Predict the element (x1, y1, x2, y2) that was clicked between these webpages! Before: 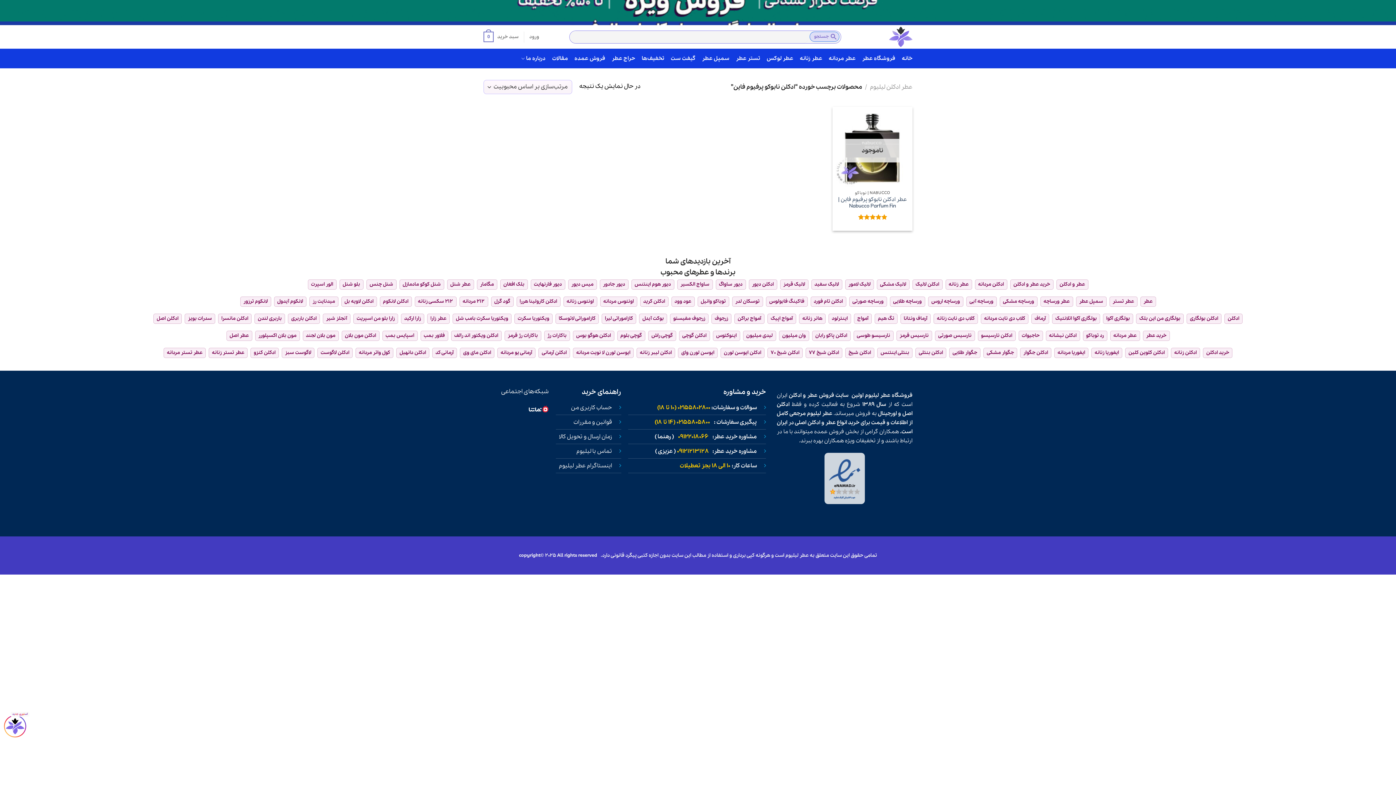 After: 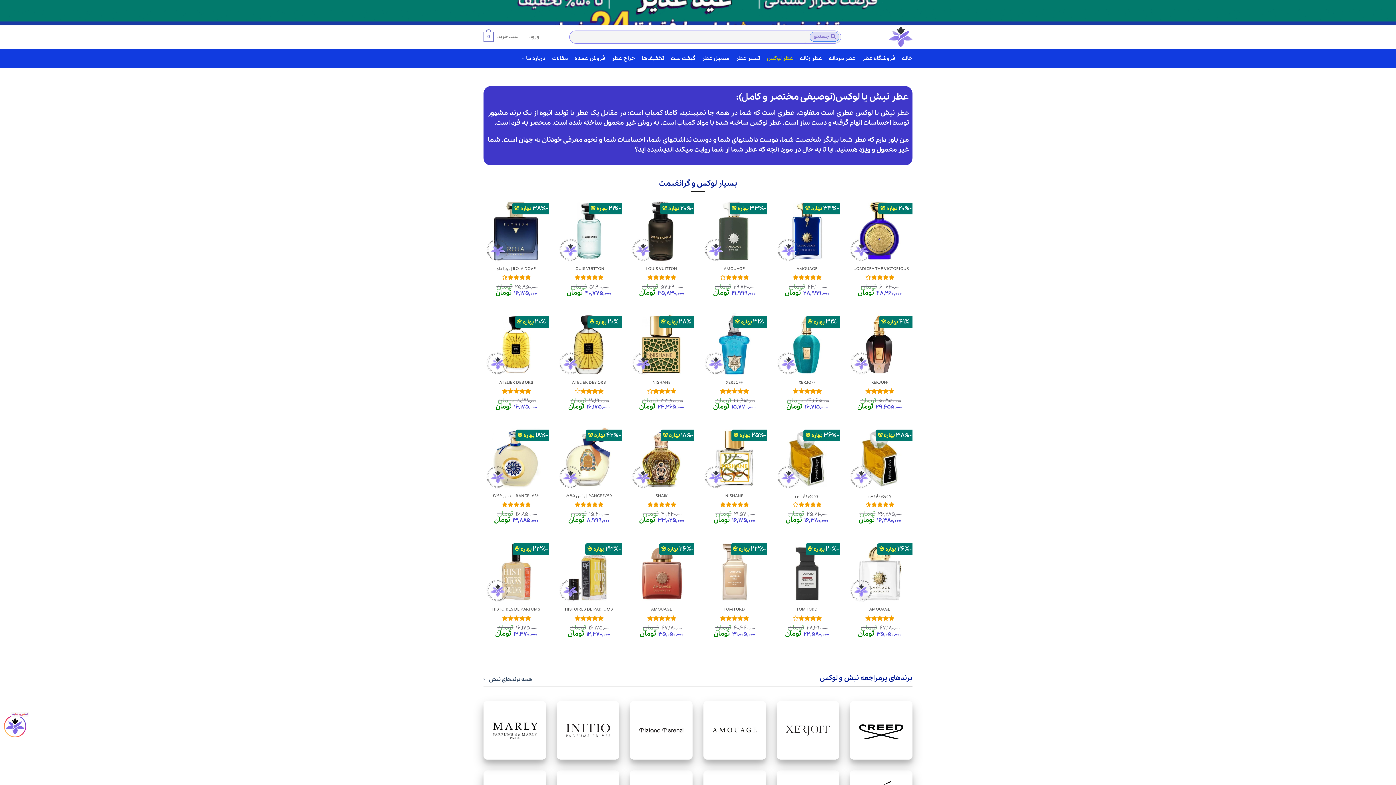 Action: label: عطر لوکس bbox: (766, 48, 793, 68)